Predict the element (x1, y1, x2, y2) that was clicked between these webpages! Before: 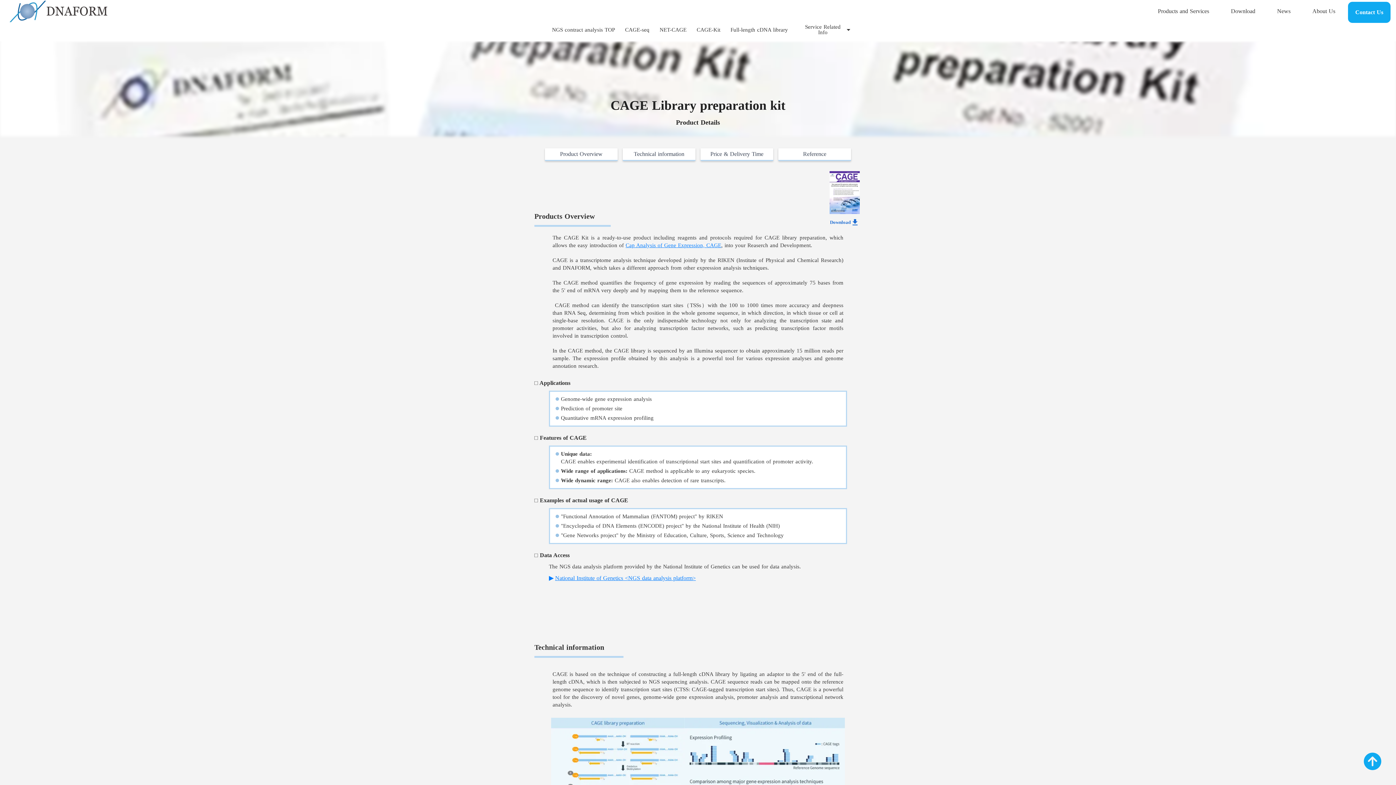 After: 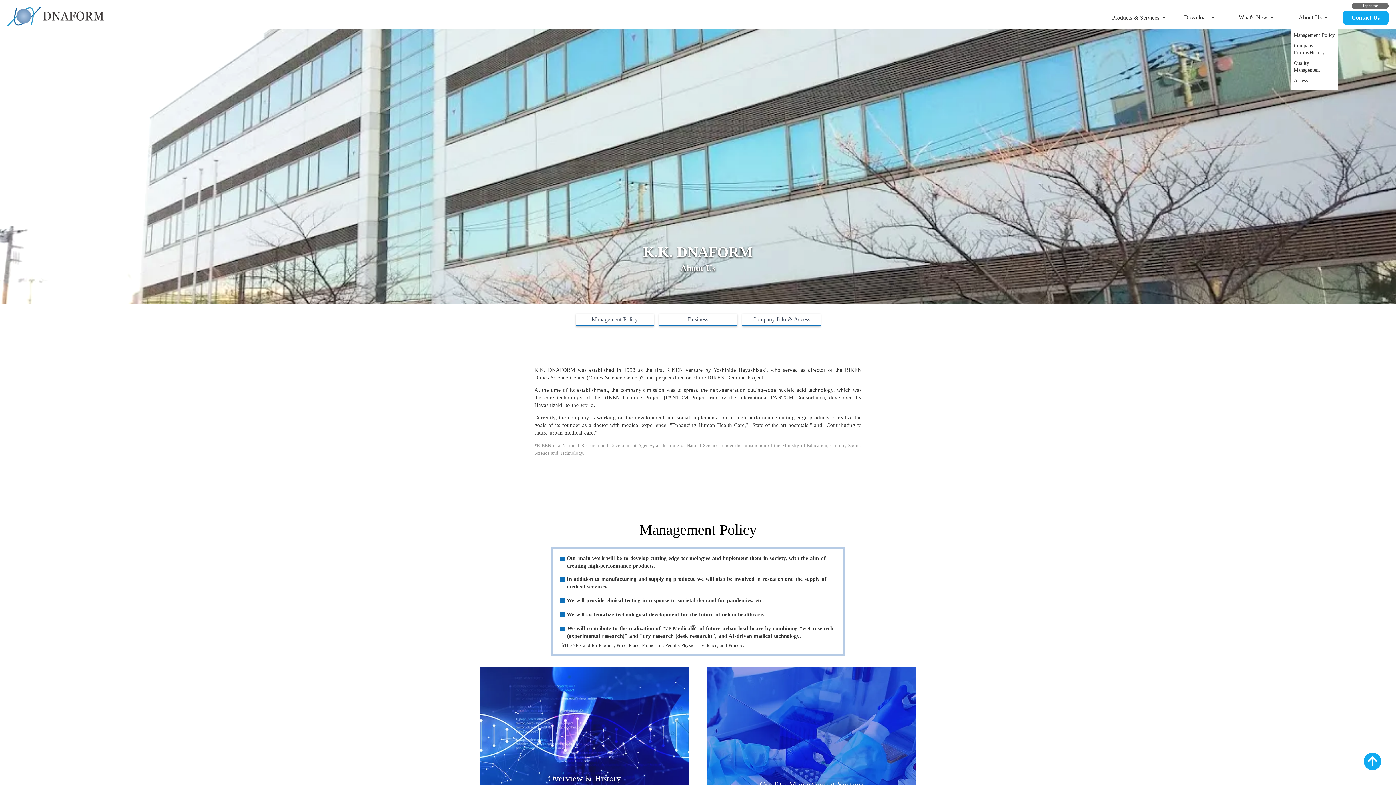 Action: bbox: (1312, 0, 1335, 22) label: About Us